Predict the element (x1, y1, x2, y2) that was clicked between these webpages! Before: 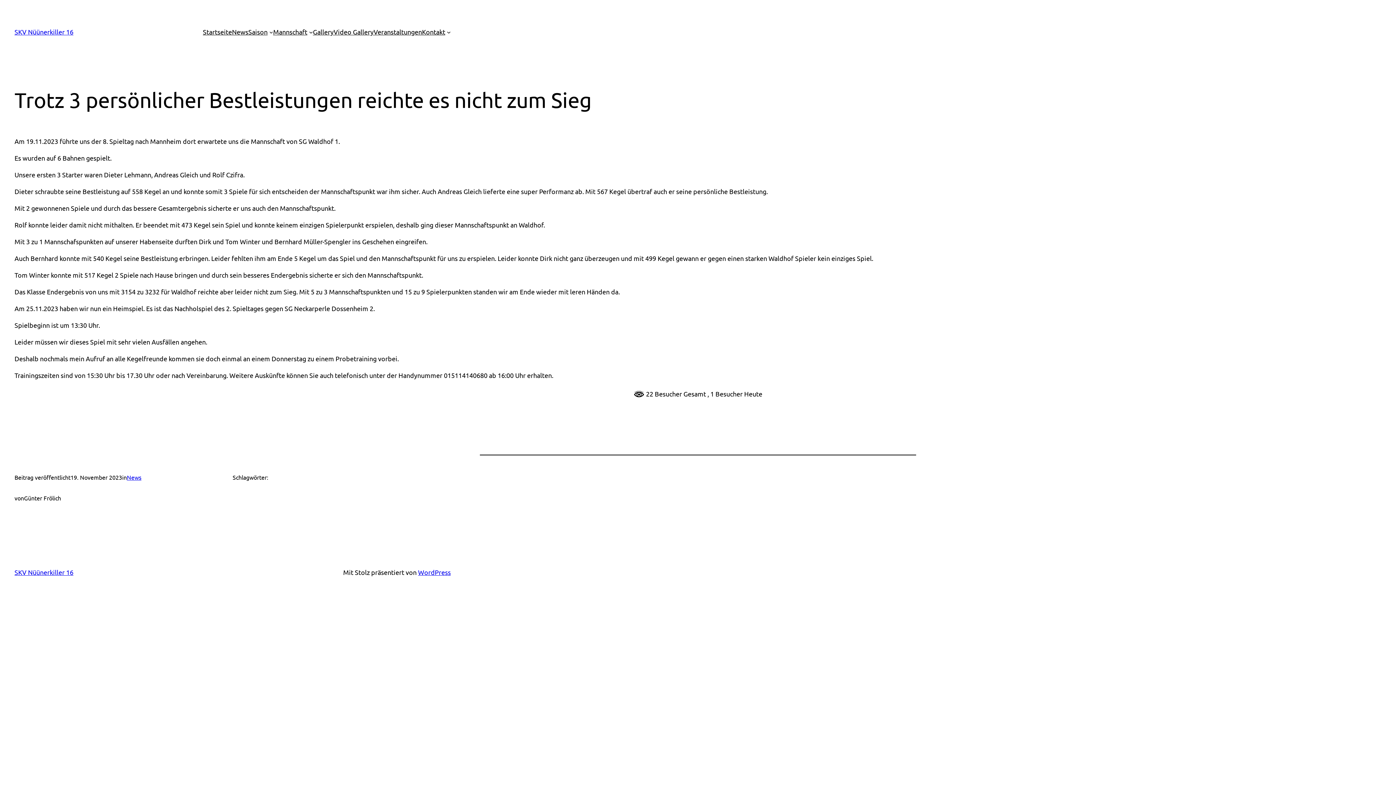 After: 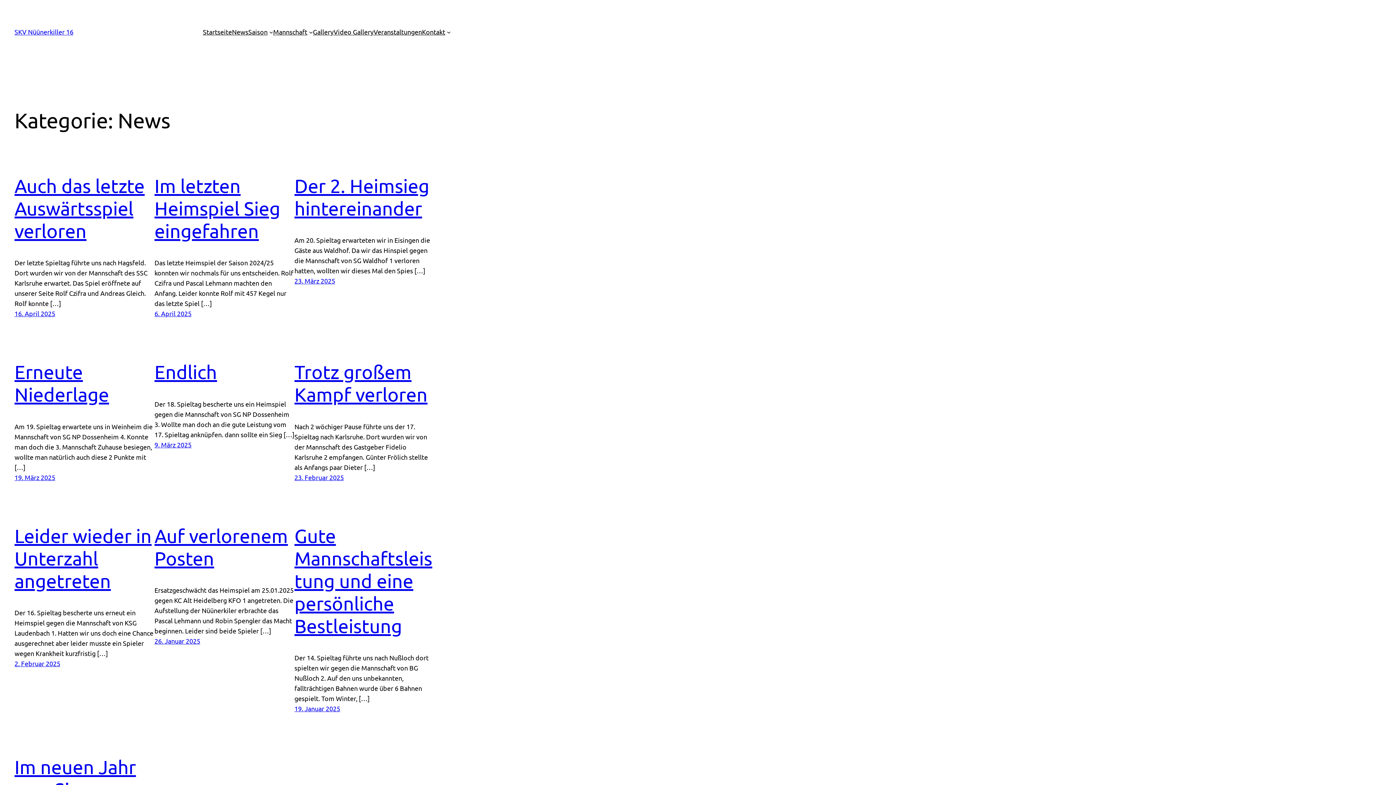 Action: bbox: (126, 473, 141, 481) label: News